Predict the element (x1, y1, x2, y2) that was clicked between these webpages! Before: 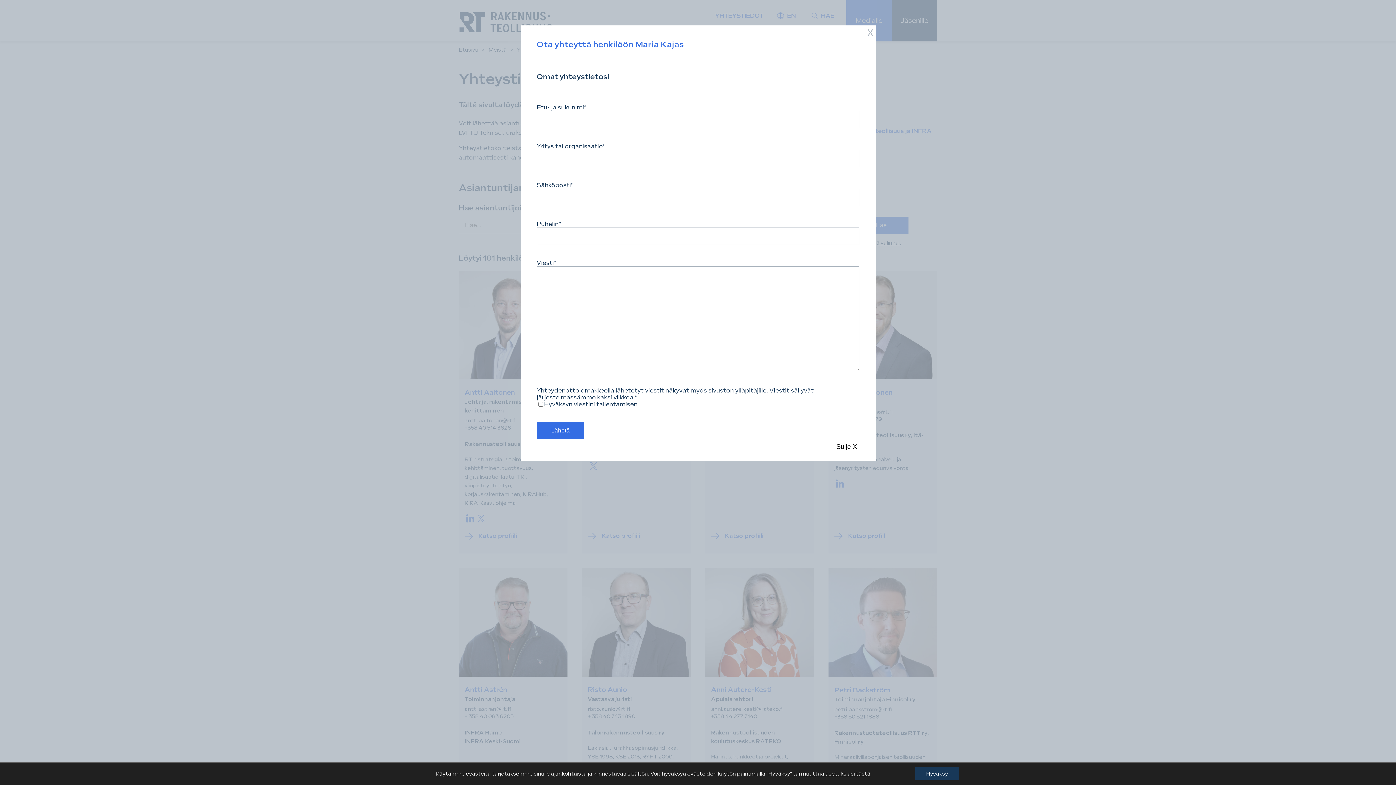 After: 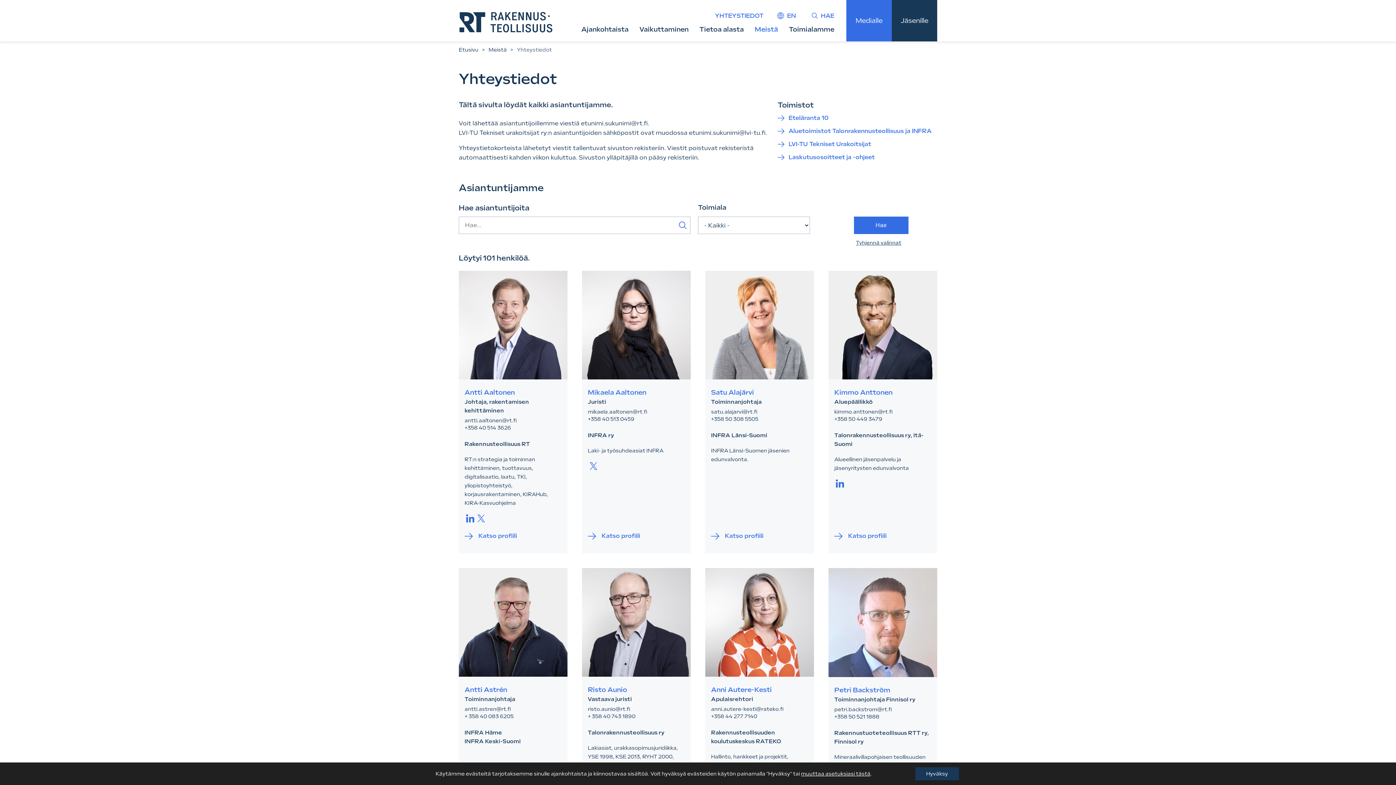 Action: bbox: (839, 25, 875, 40) label: X